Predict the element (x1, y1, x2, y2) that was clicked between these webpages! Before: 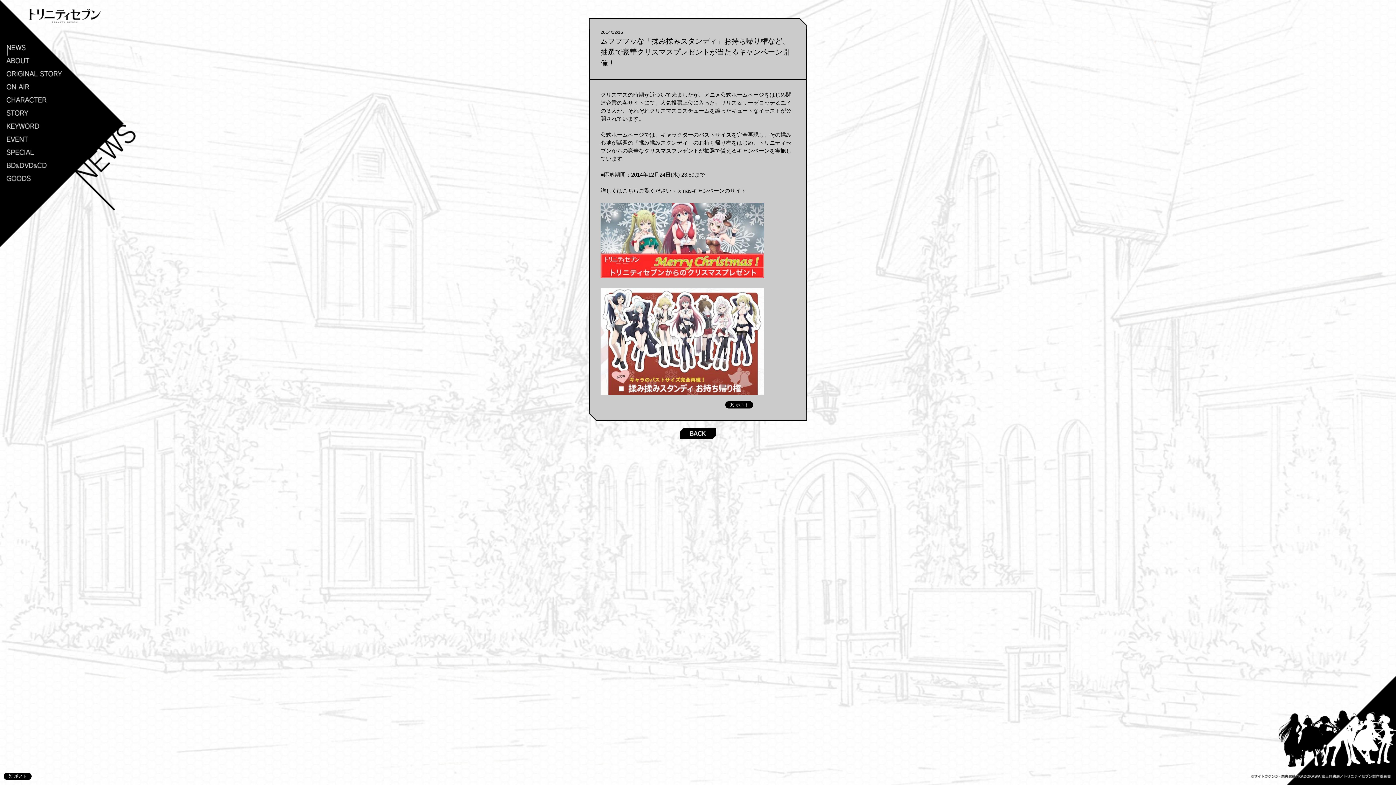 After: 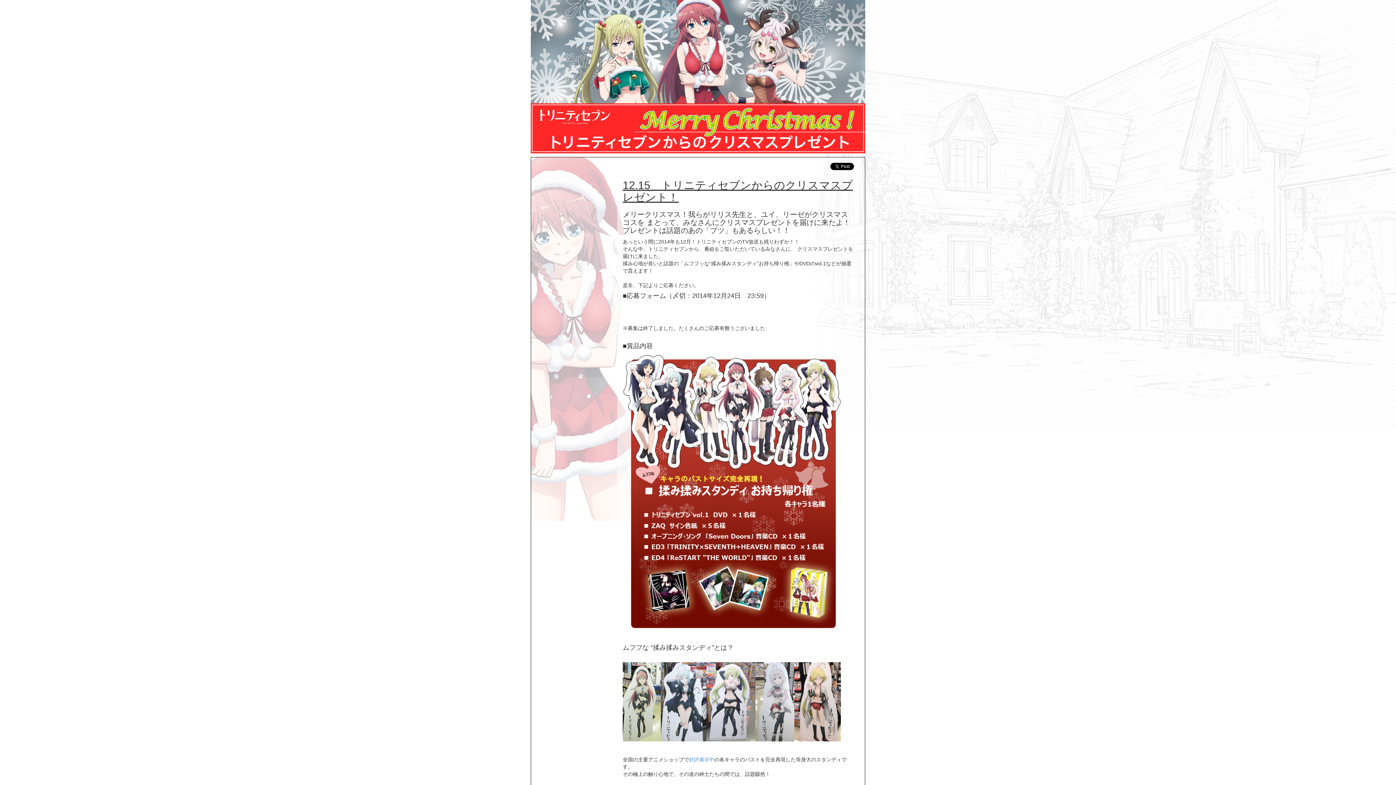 Action: bbox: (600, 273, 764, 279)